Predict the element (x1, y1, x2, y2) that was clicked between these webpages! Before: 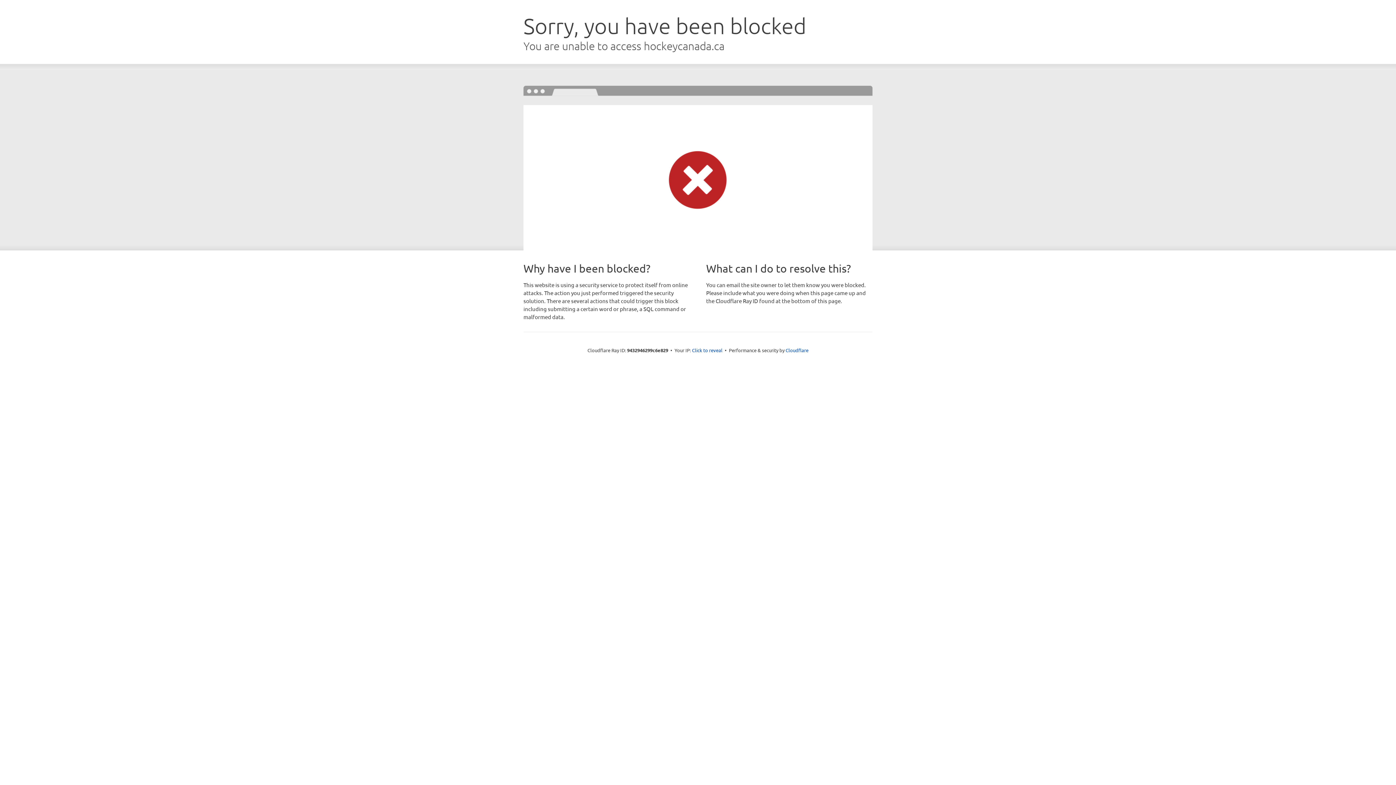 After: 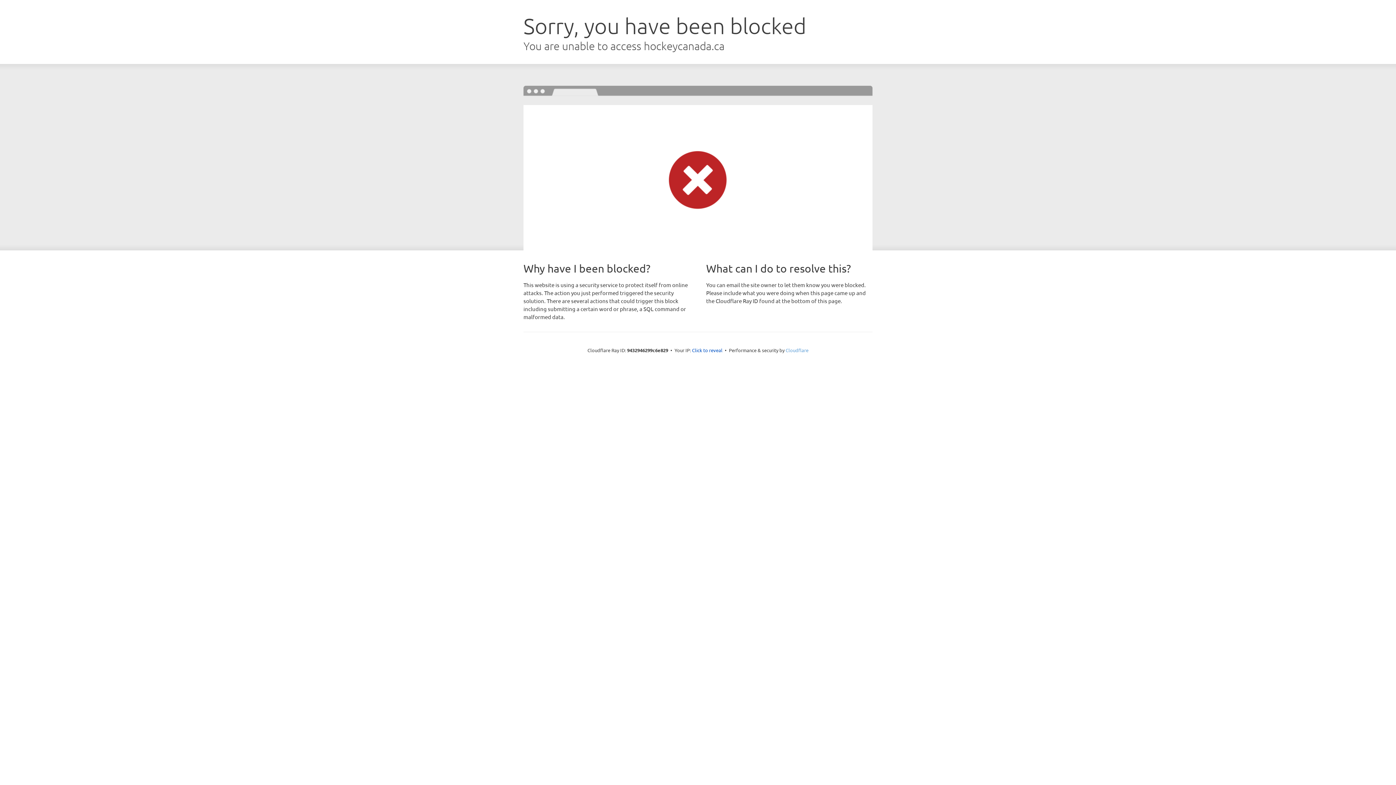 Action: bbox: (785, 347, 808, 353) label: Cloudflare